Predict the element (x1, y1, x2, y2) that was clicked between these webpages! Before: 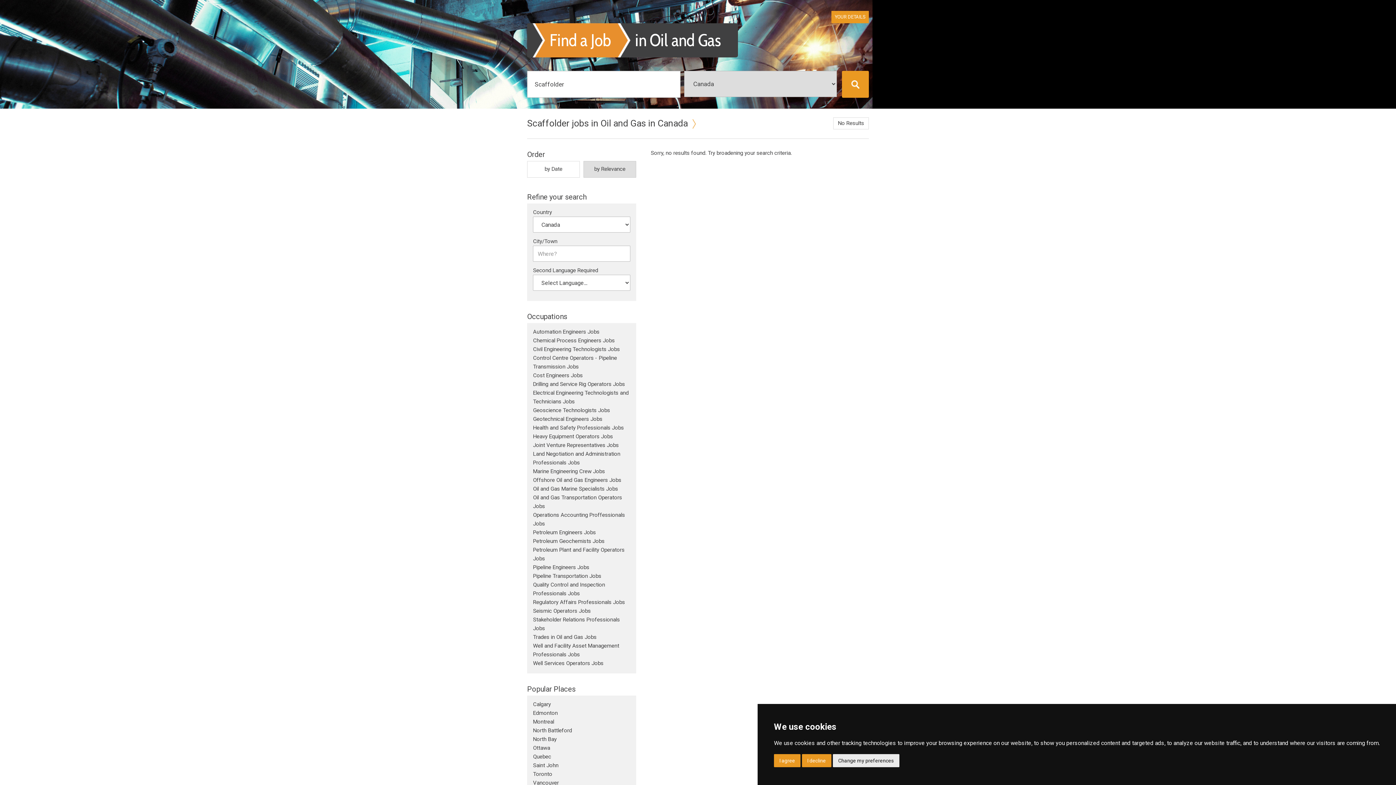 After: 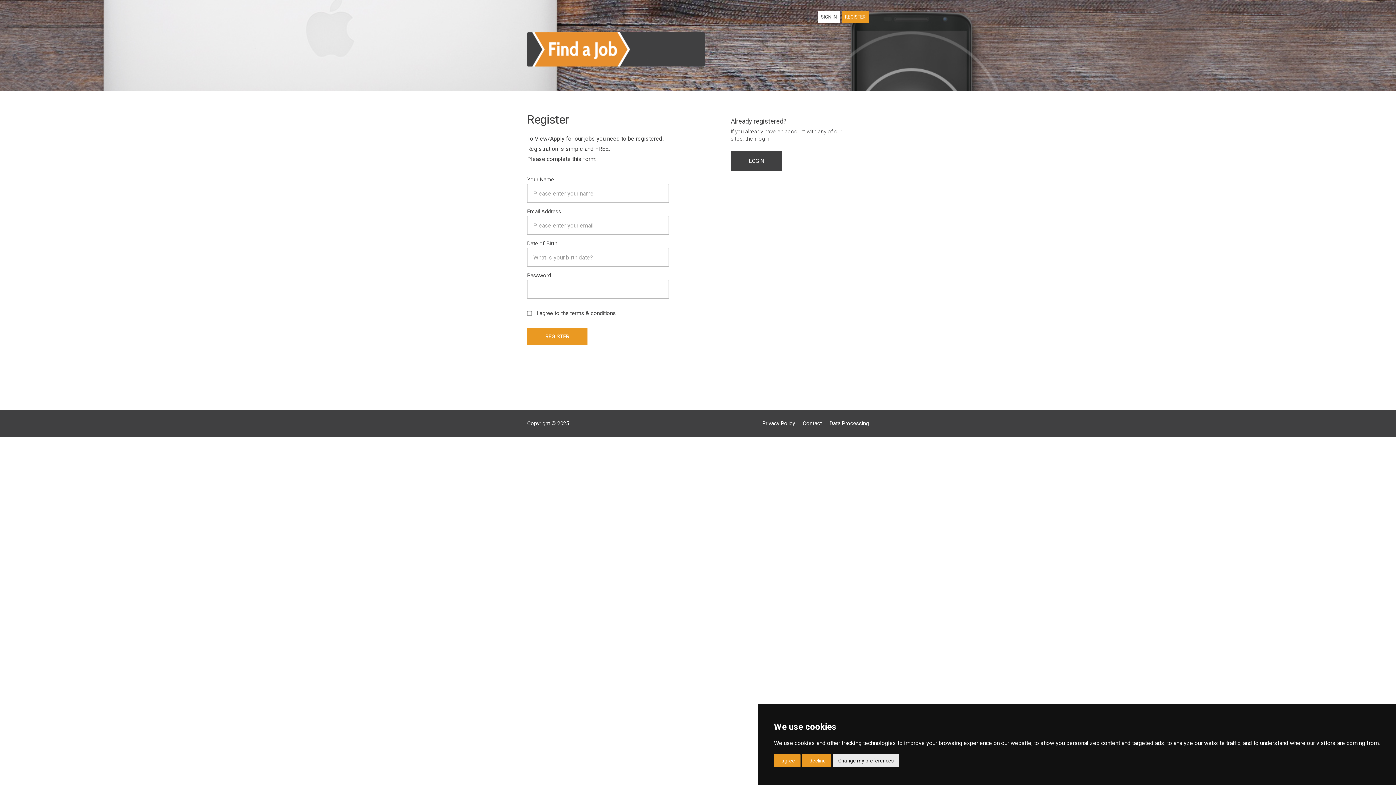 Action: bbox: (831, 10, 869, 23) label: YOUR DETAILS